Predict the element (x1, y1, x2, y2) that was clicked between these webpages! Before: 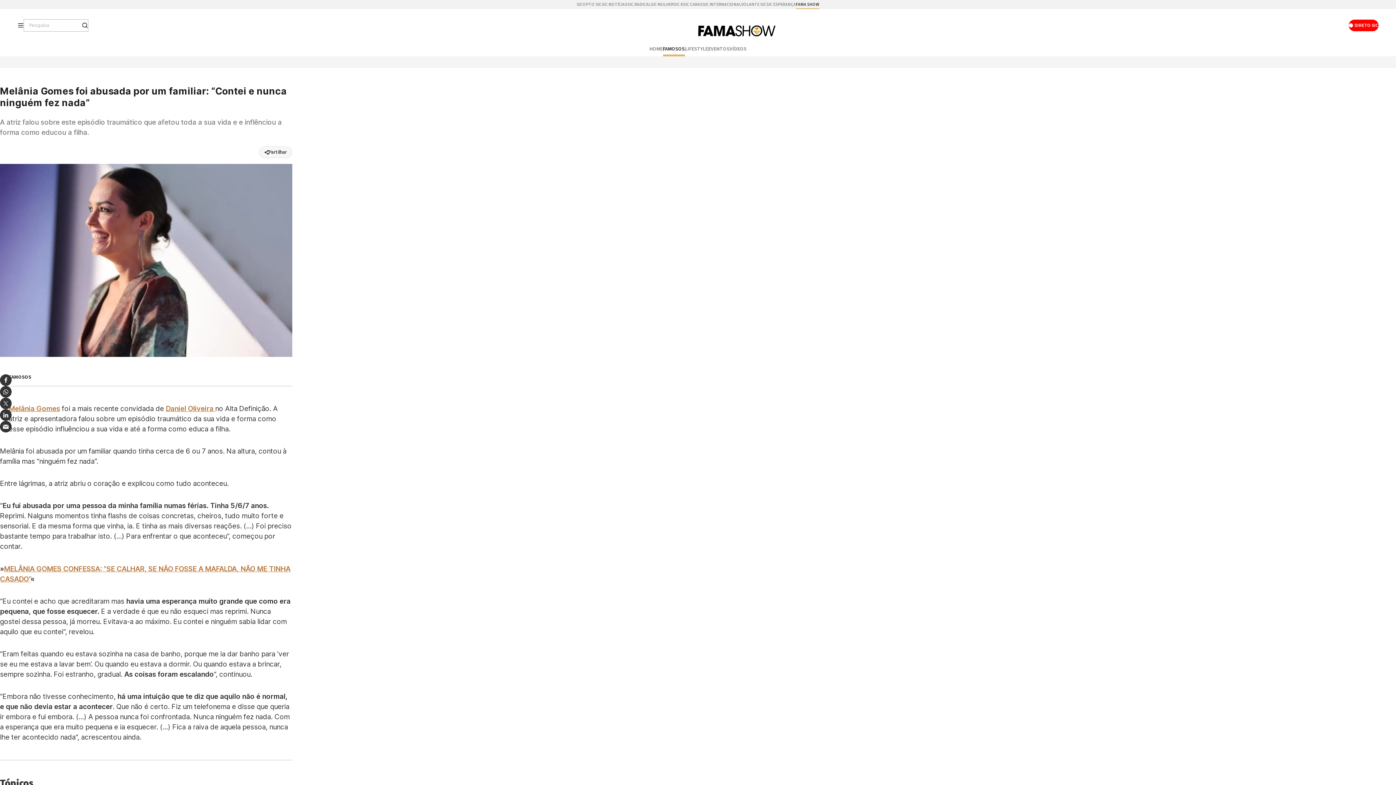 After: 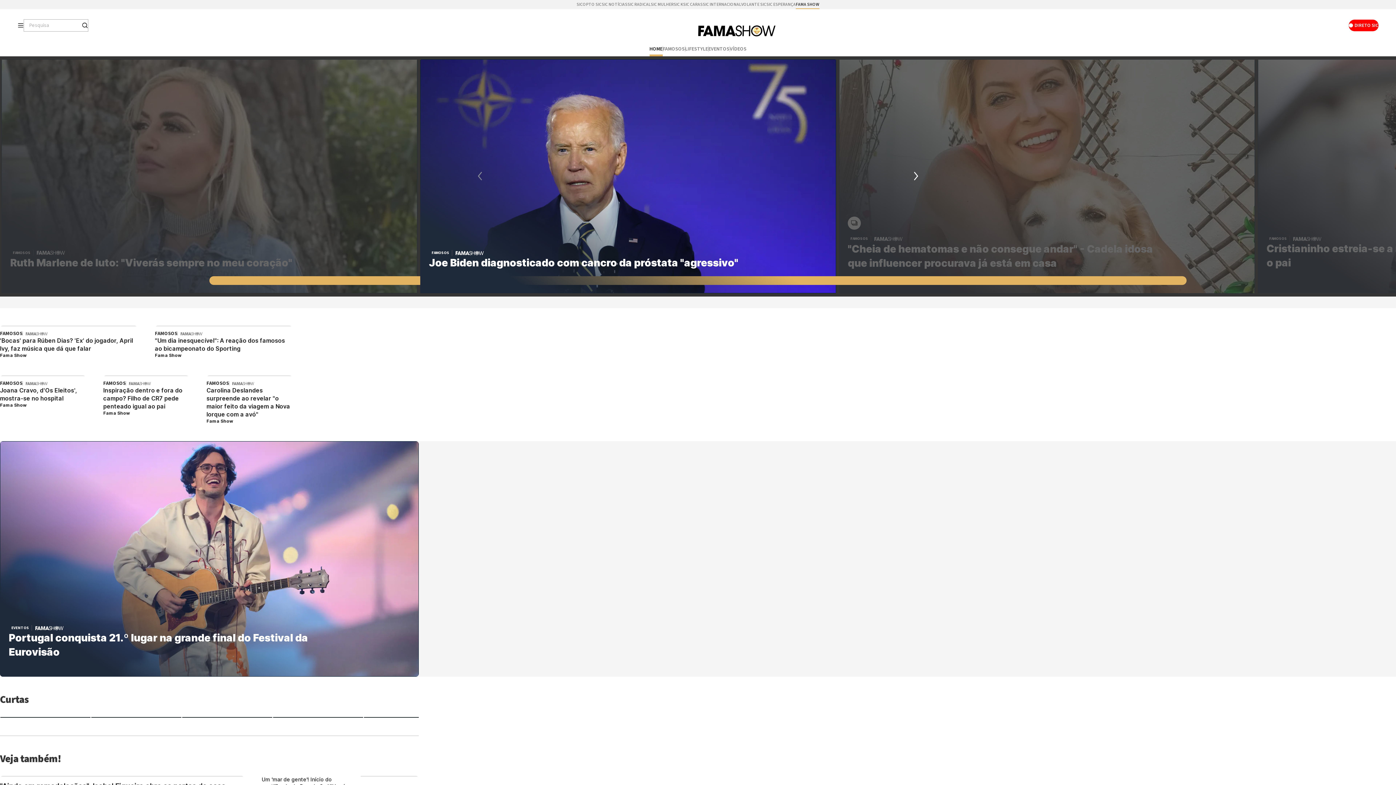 Action: bbox: (649, 41, 662, 56) label: HOME